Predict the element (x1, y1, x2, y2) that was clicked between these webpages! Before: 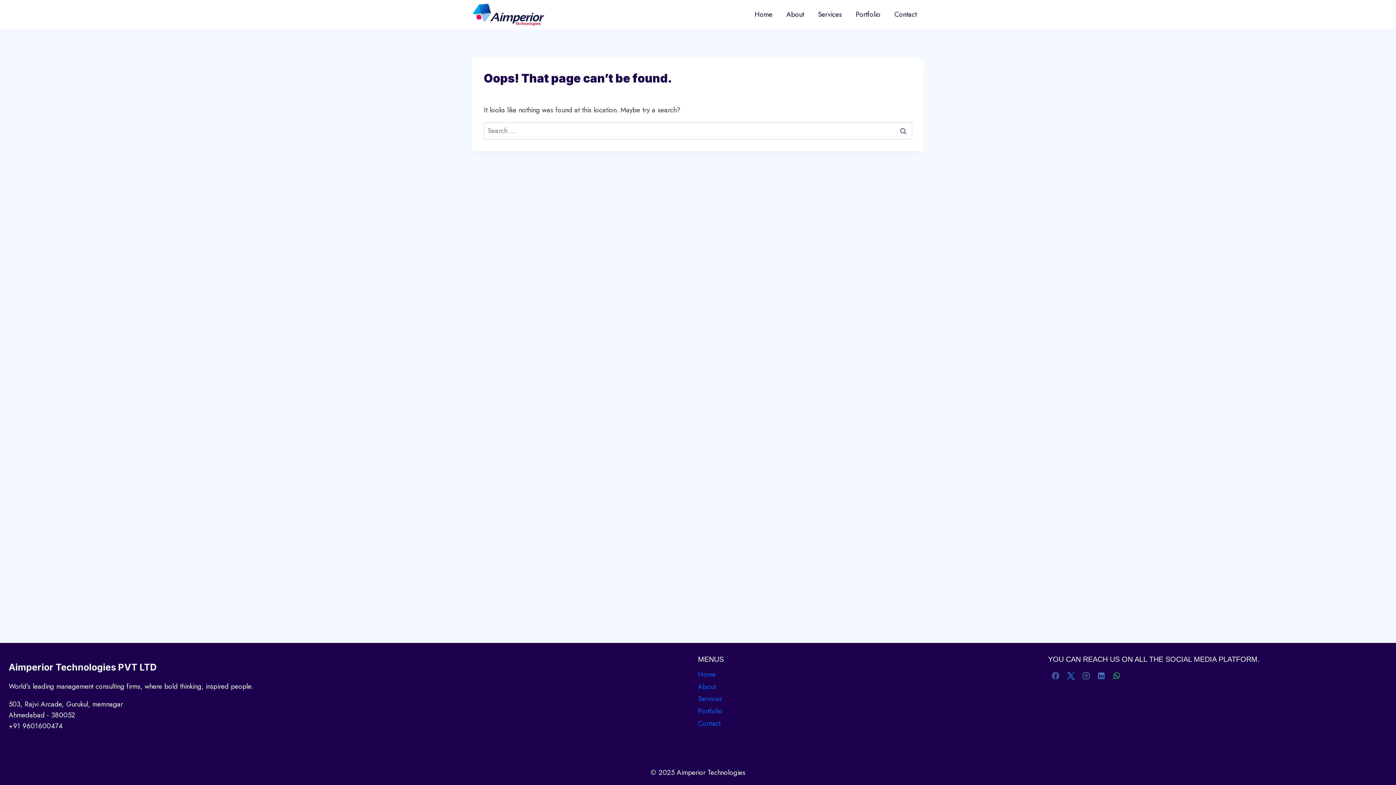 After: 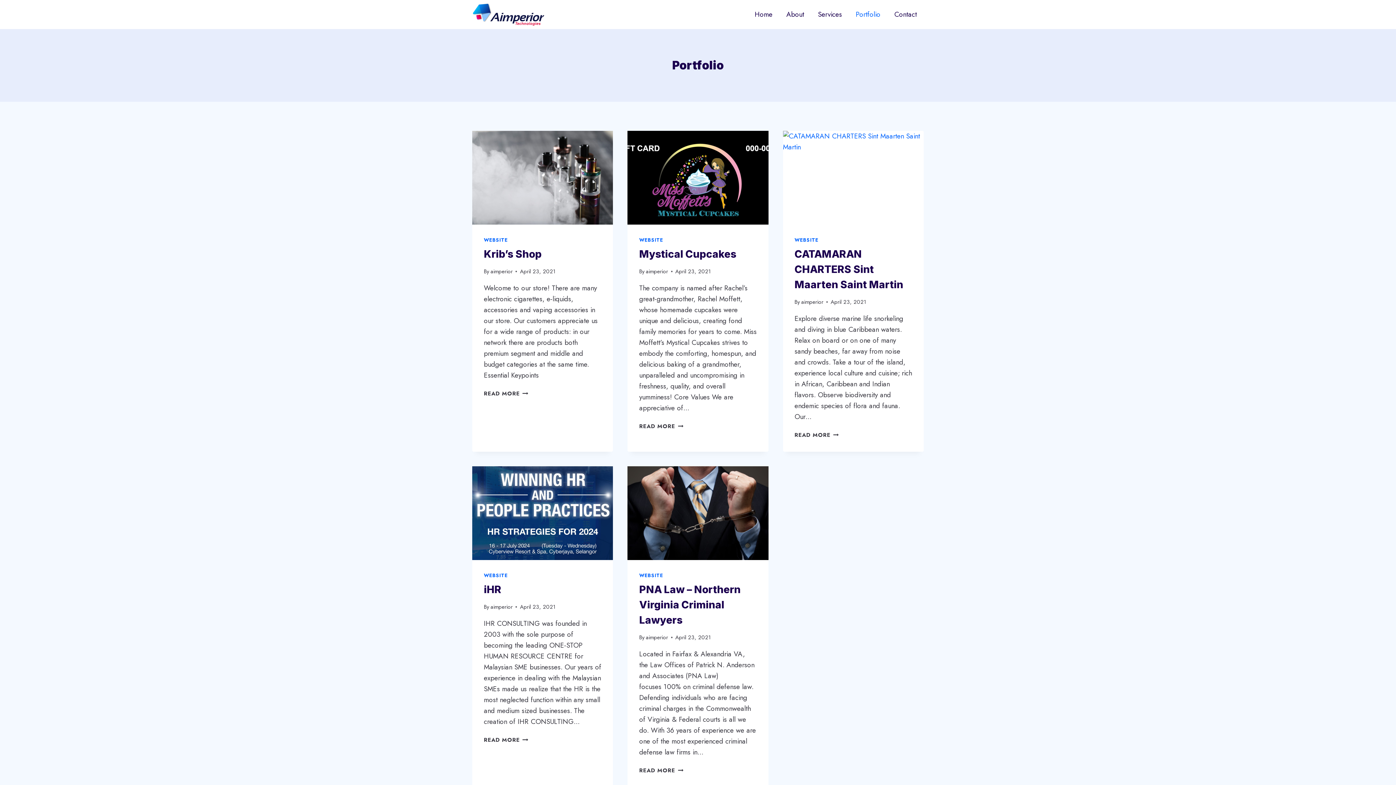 Action: label: Portfolio bbox: (698, 705, 1037, 717)